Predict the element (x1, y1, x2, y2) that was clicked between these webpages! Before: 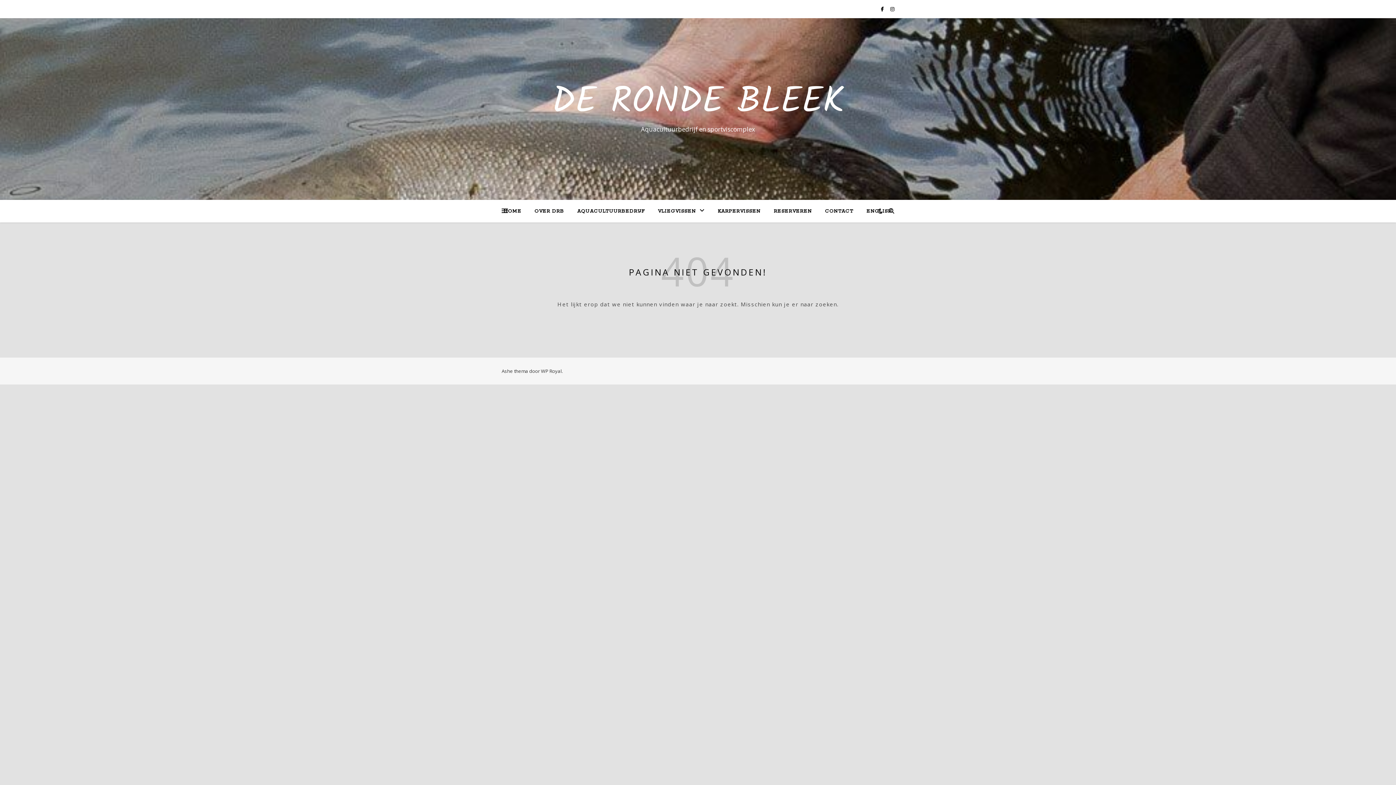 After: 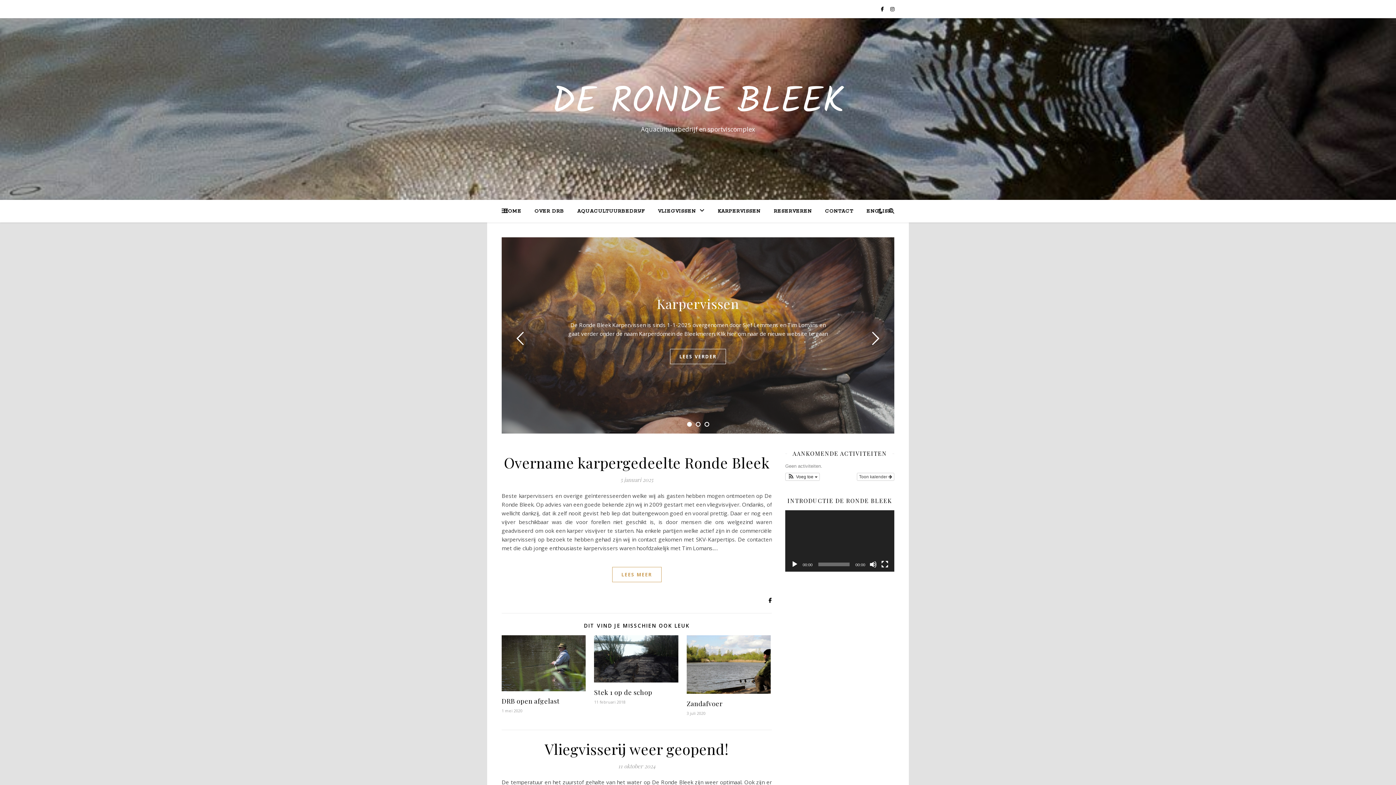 Action: bbox: (503, 200, 527, 222) label: HOME